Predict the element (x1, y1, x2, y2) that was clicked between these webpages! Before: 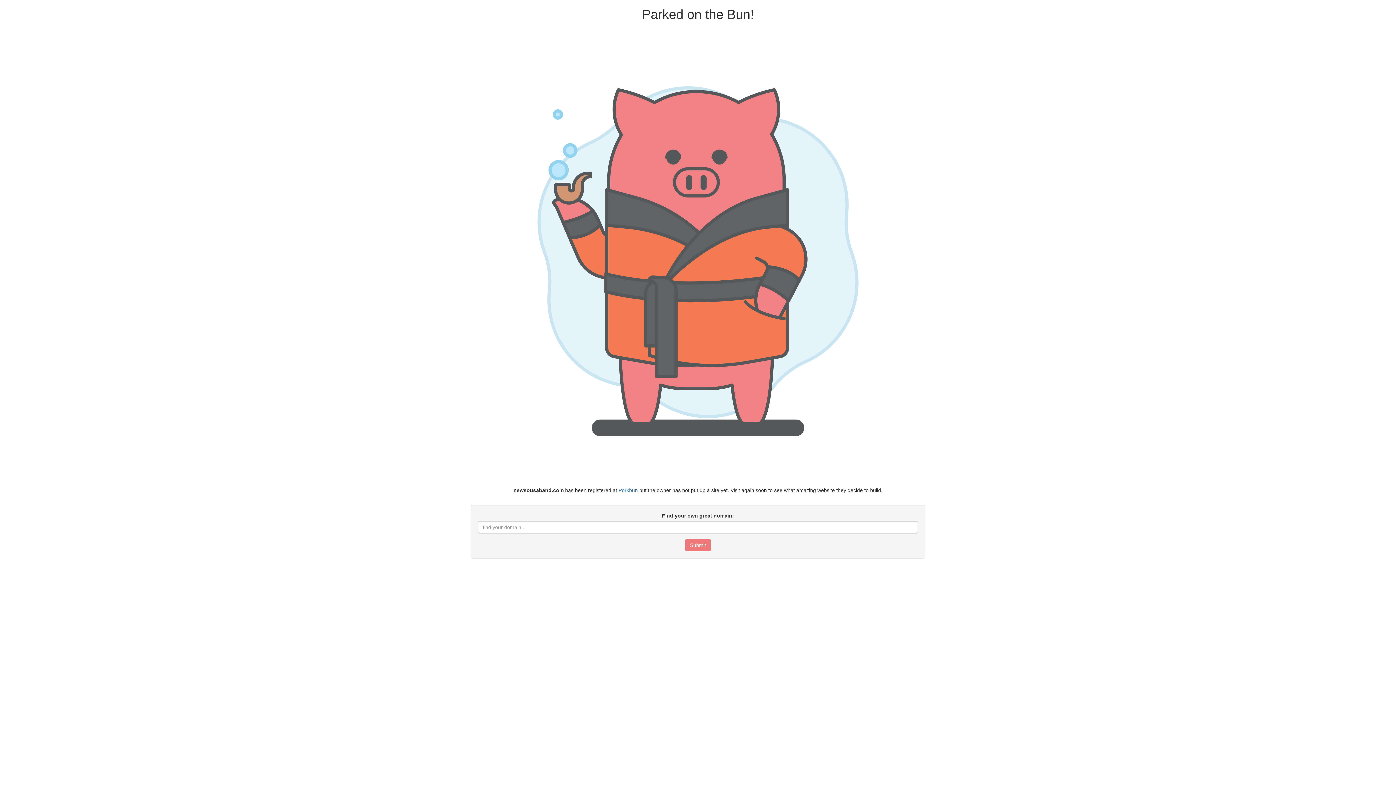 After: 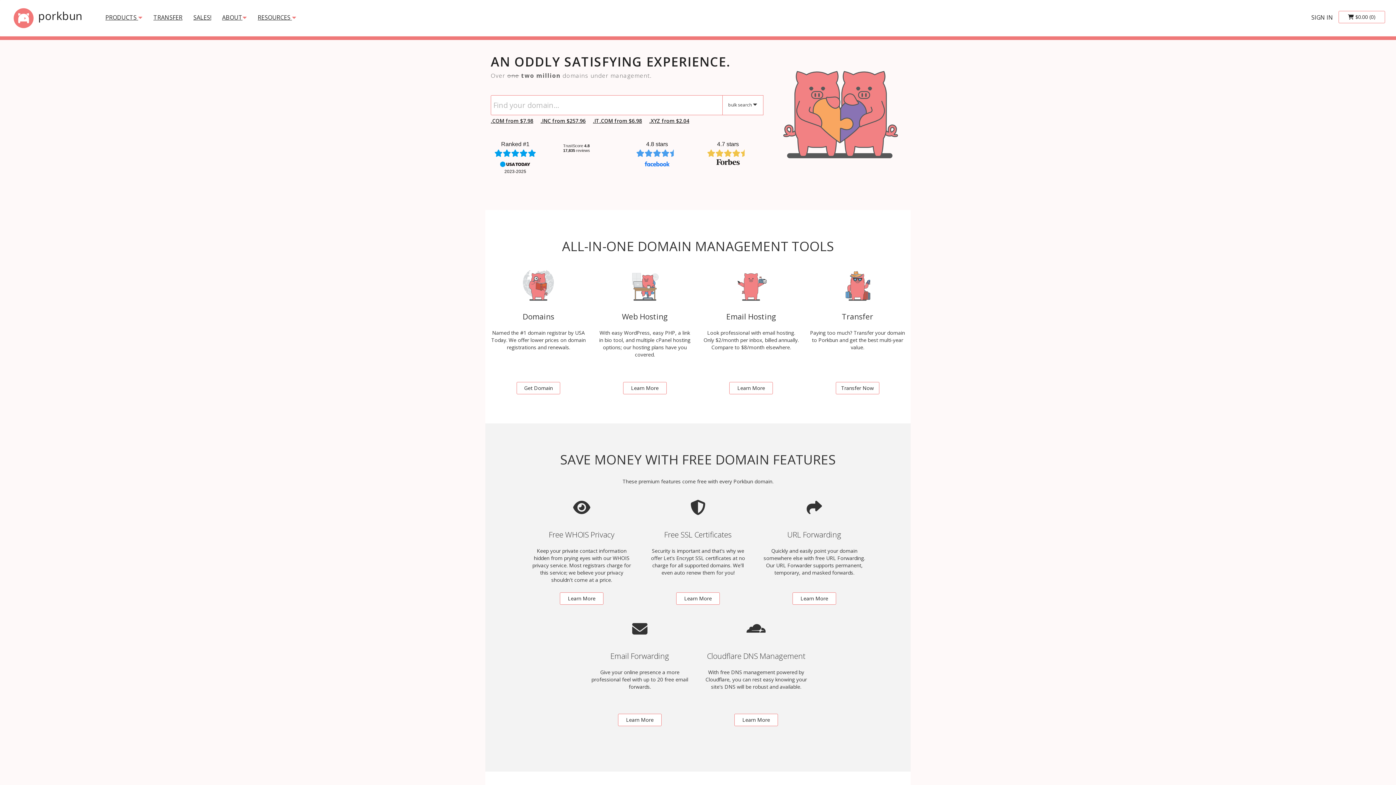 Action: label: Porkbun bbox: (618, 487, 637, 493)